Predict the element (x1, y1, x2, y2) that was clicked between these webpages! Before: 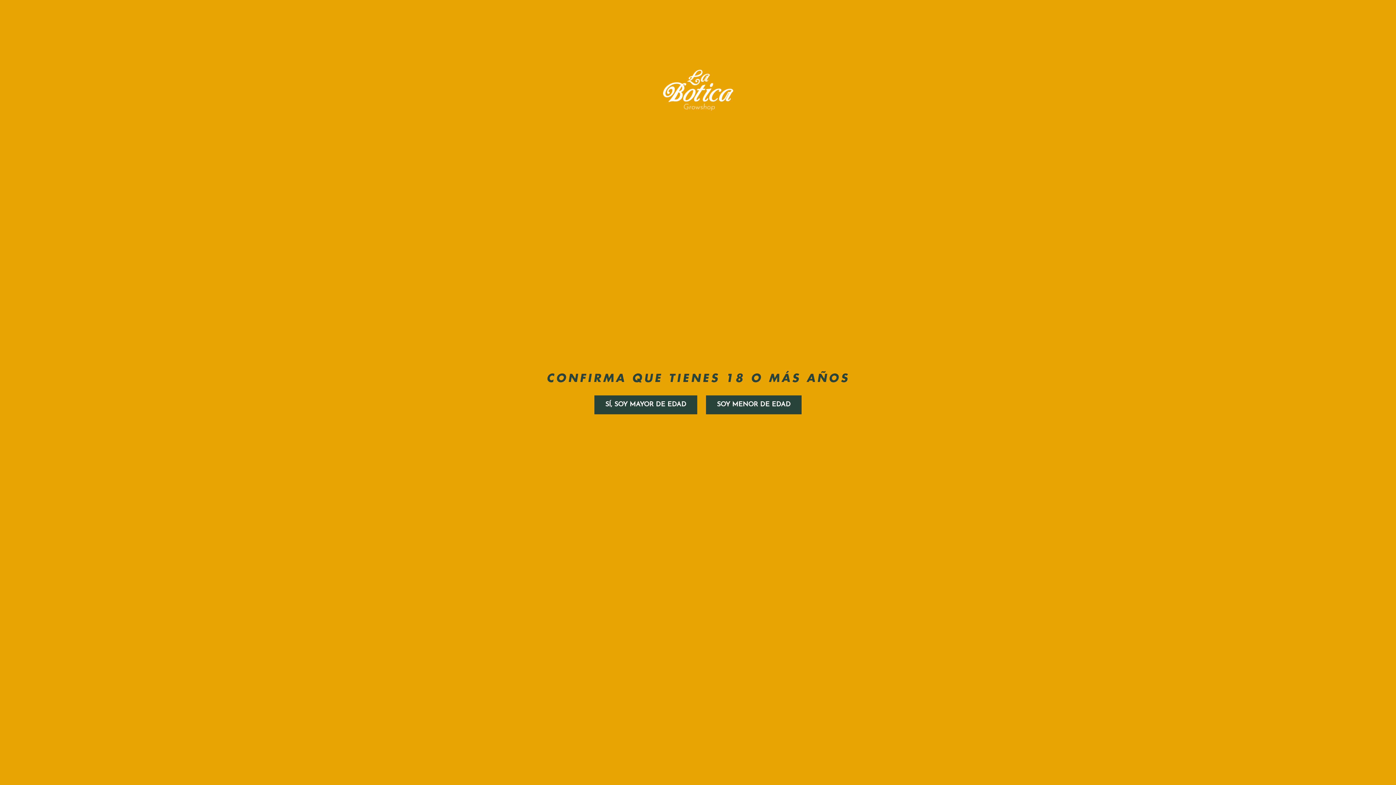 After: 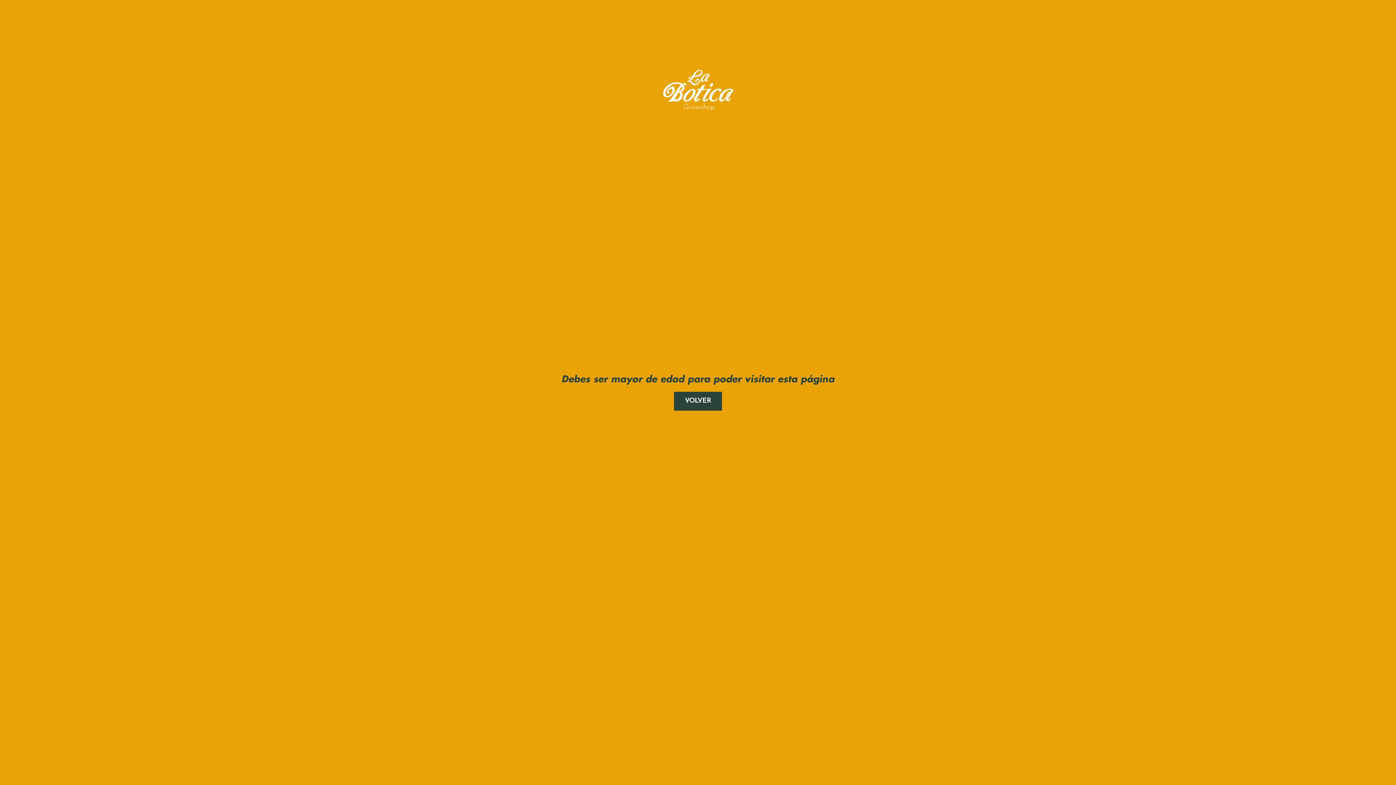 Action: label: SOY MENOR DE EDAD bbox: (706, 395, 801, 414)